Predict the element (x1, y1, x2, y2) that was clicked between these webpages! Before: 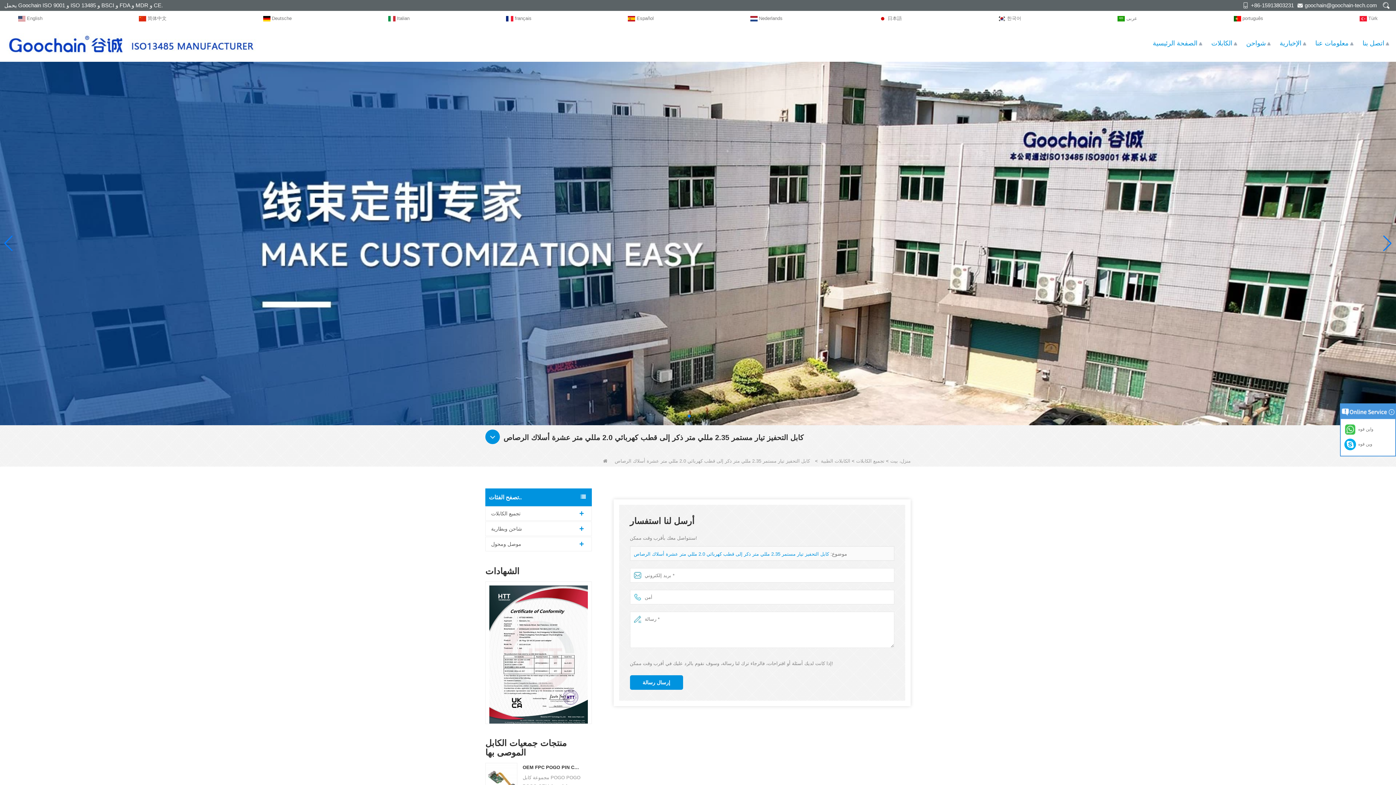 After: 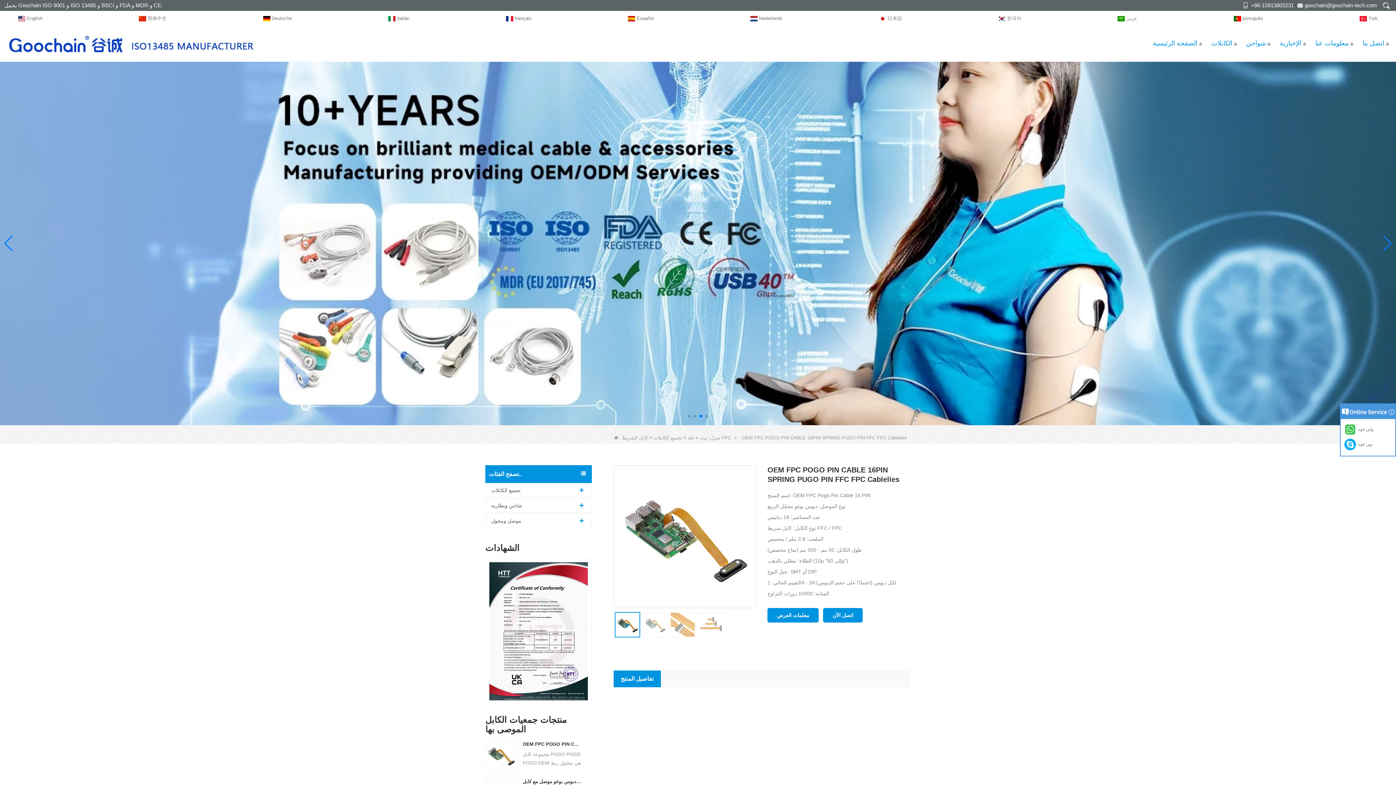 Action: bbox: (485, 776, 517, 781)